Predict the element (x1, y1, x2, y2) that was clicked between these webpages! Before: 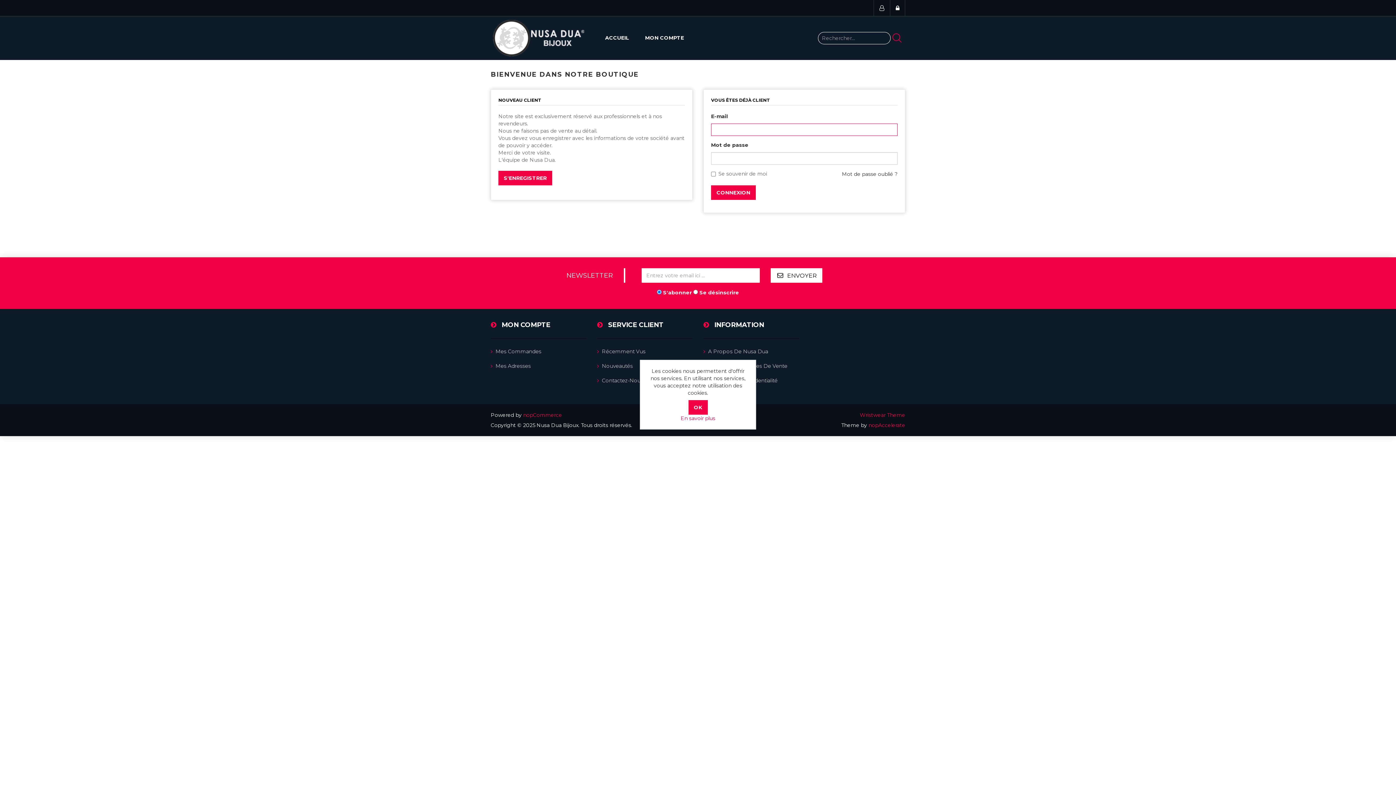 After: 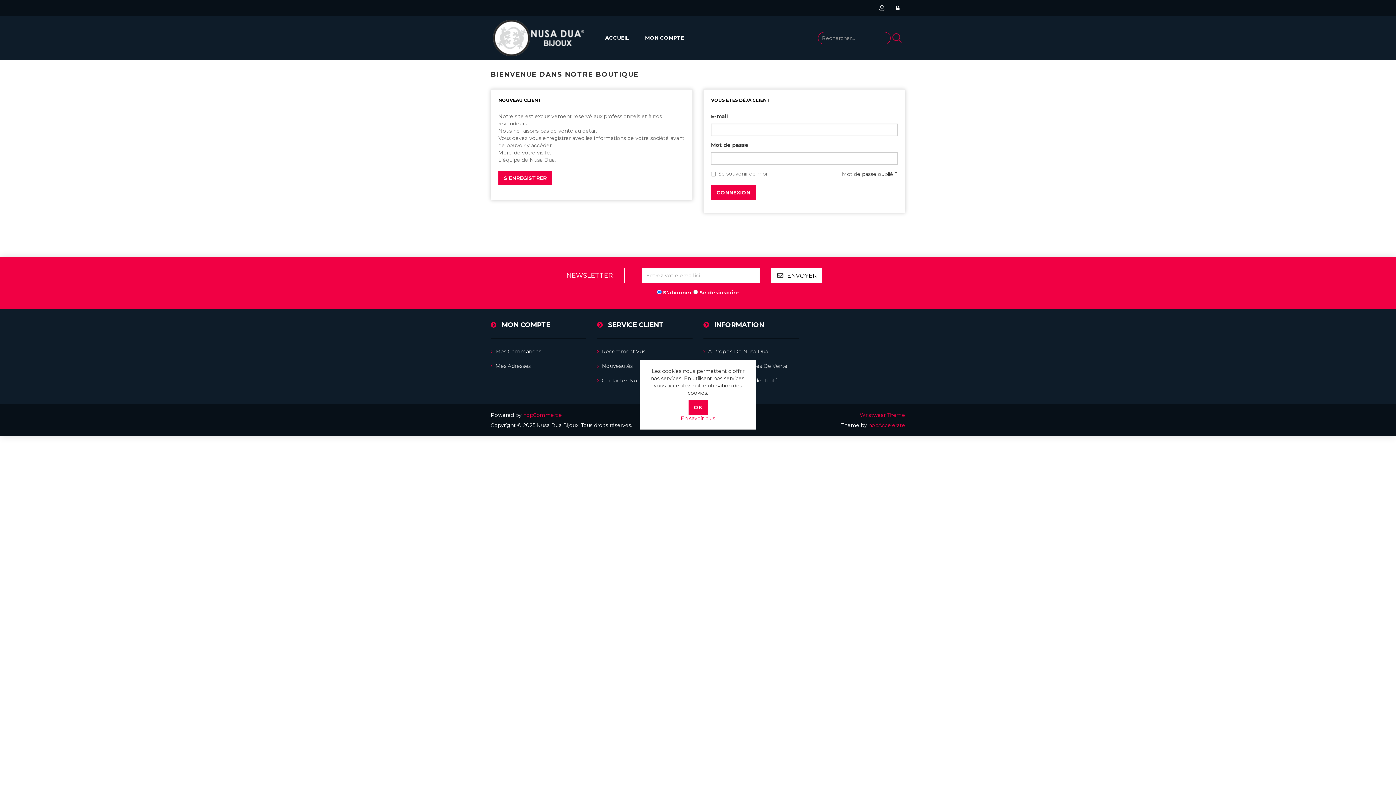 Action: bbox: (892, 33, 909, 45)